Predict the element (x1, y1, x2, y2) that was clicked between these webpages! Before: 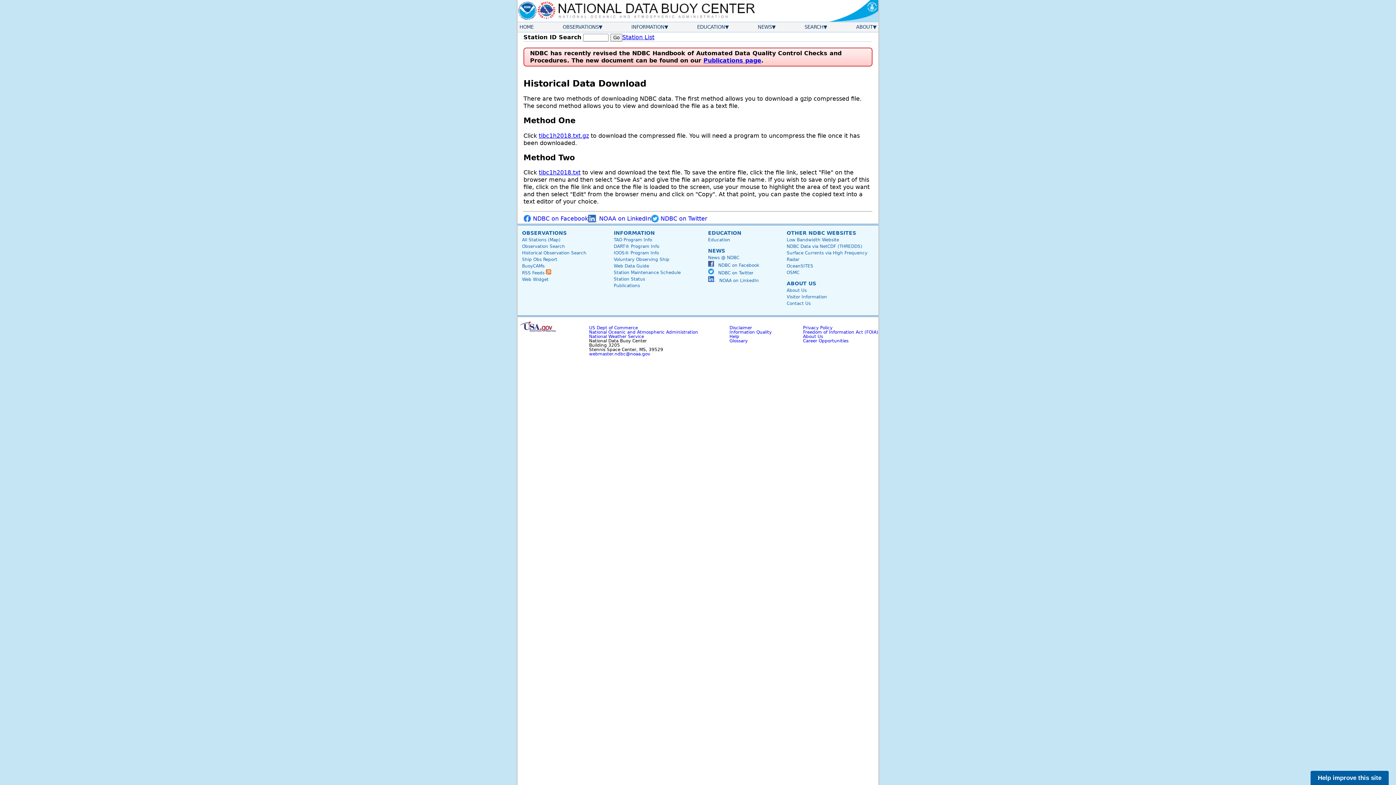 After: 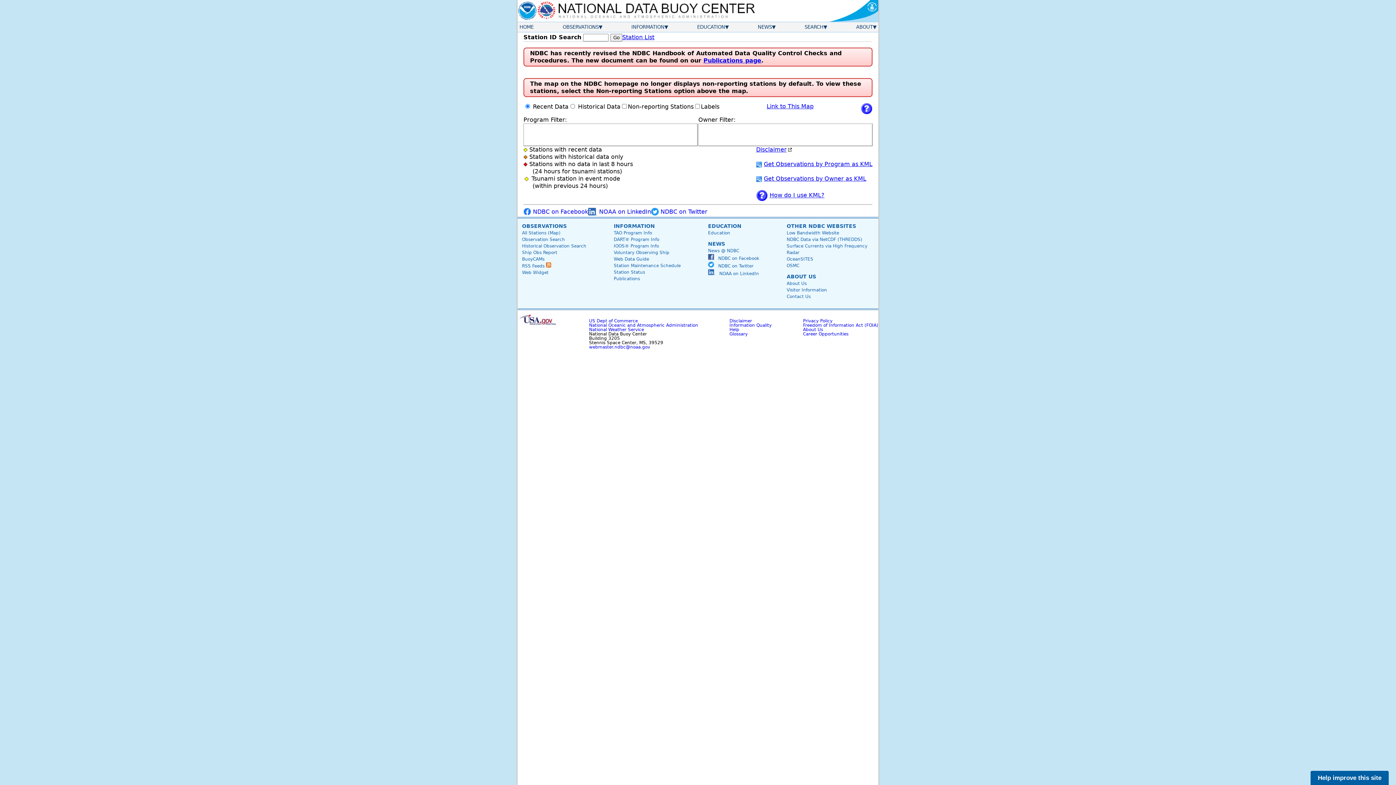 Action: label: All Stations (Map) bbox: (522, 237, 560, 242)